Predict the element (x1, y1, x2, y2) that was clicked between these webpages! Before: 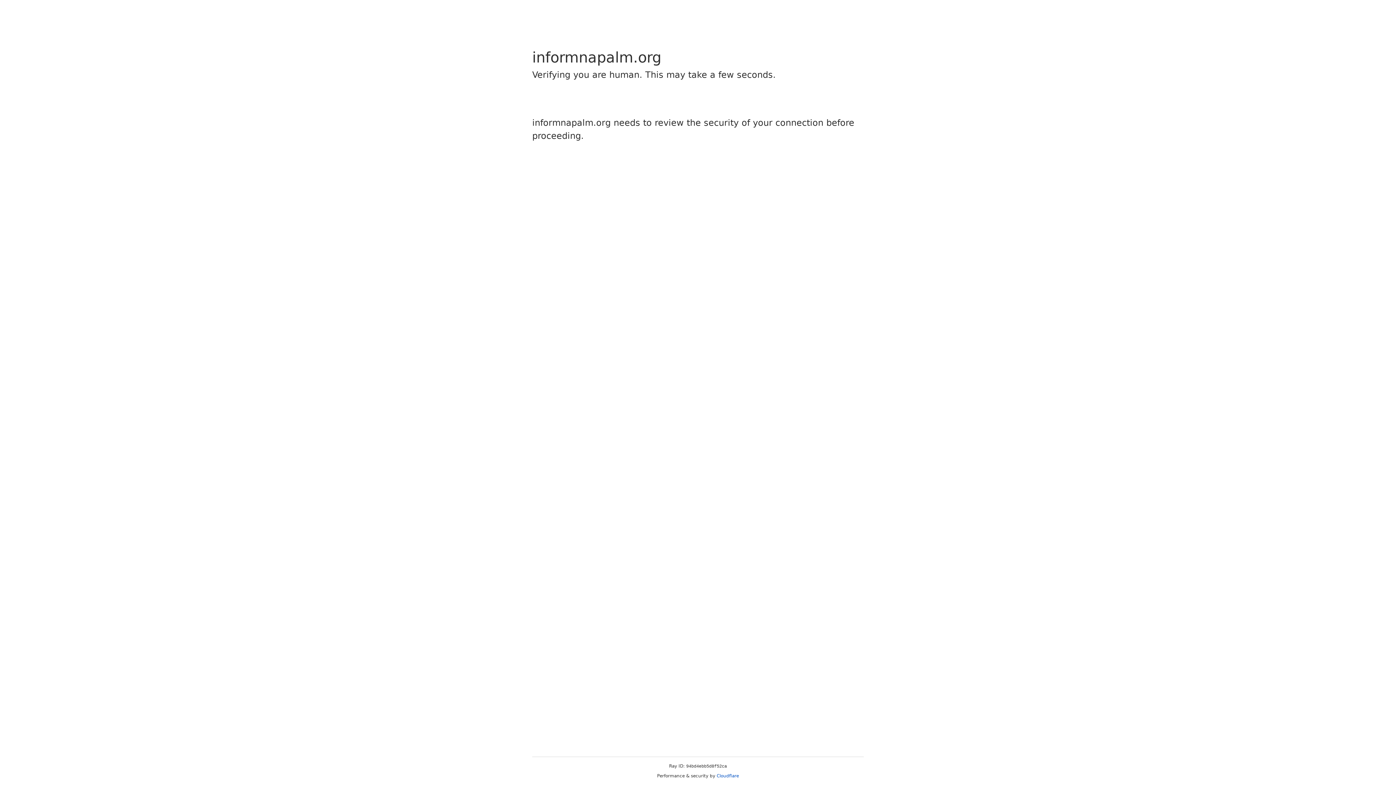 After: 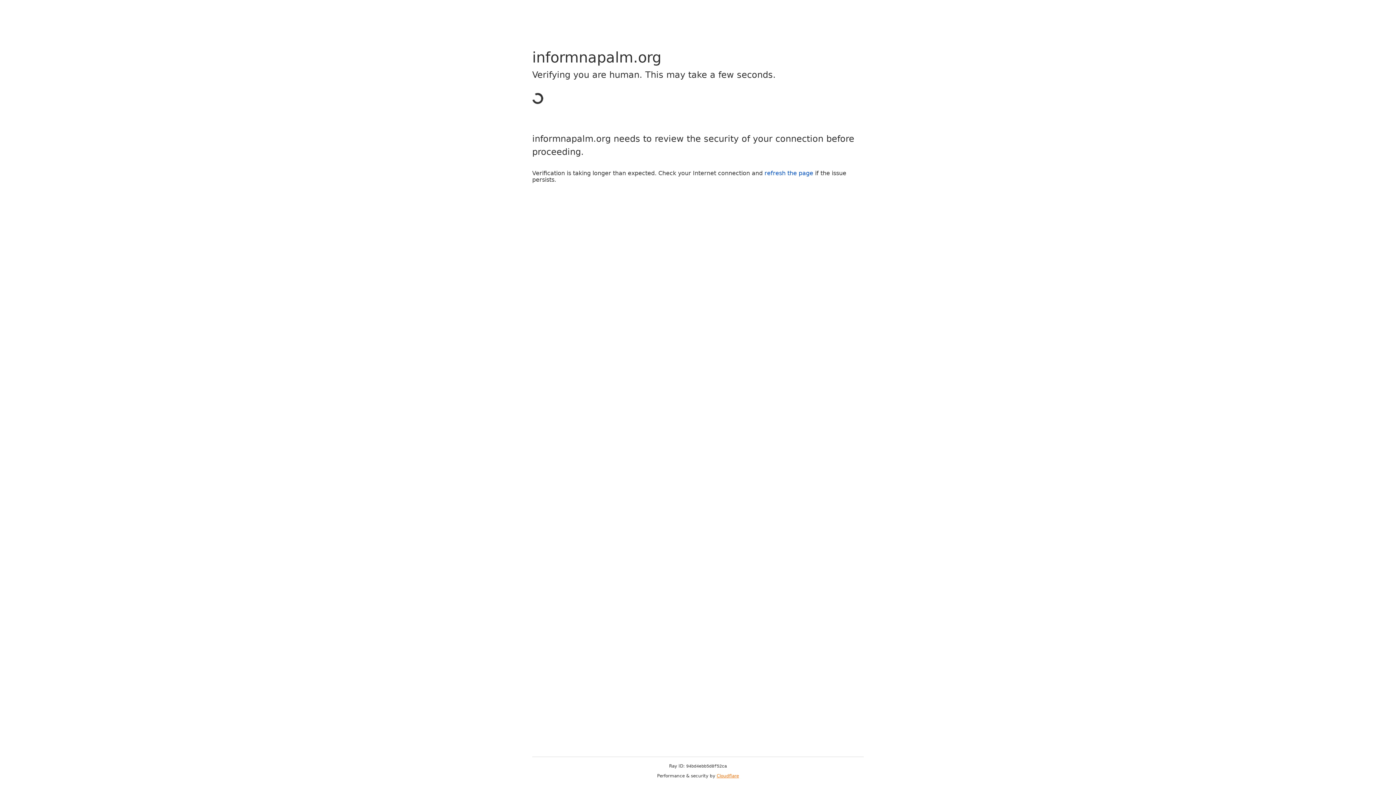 Action: bbox: (716, 773, 739, 778) label: Cloudflare